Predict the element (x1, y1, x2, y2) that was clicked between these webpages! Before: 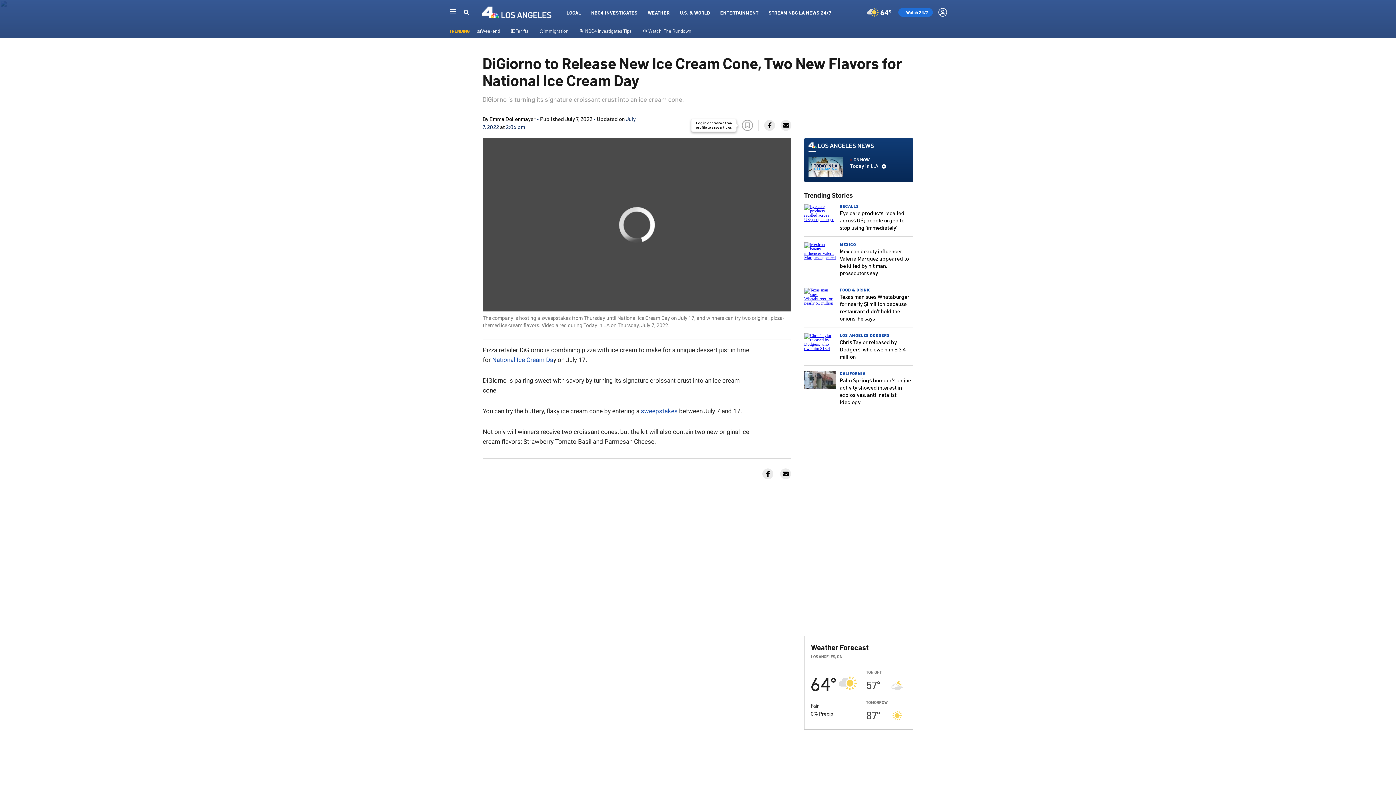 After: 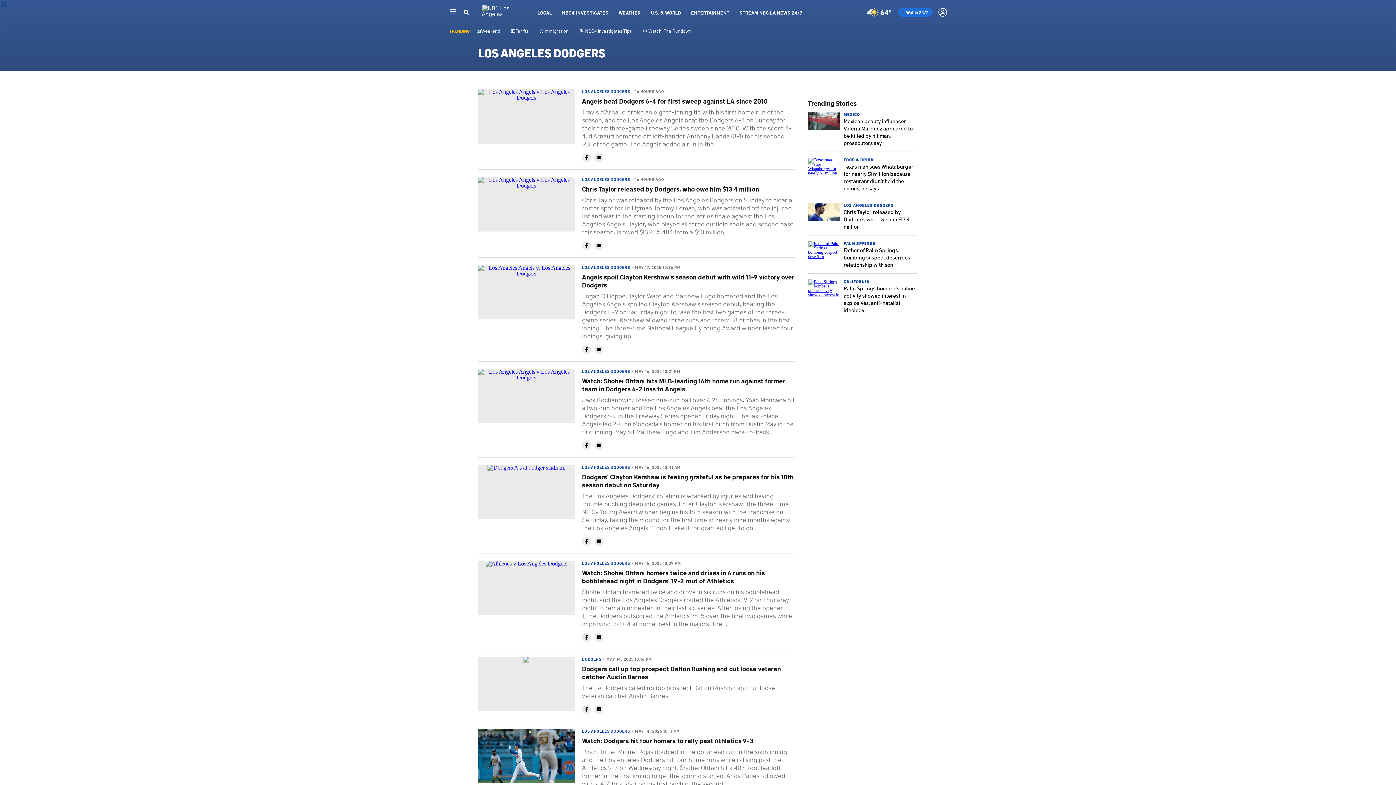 Action: label: LOS ANGELES DODGERS bbox: (840, 332, 890, 338)